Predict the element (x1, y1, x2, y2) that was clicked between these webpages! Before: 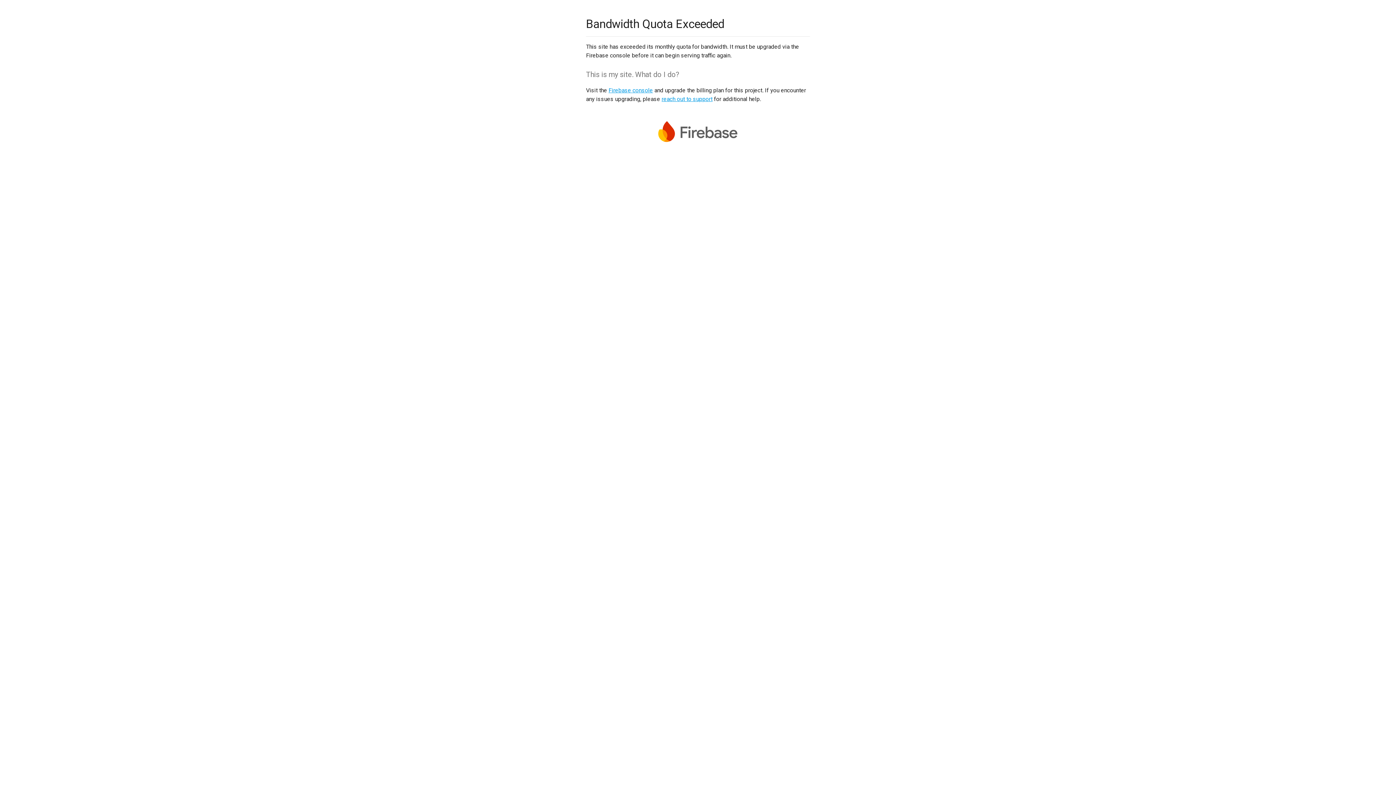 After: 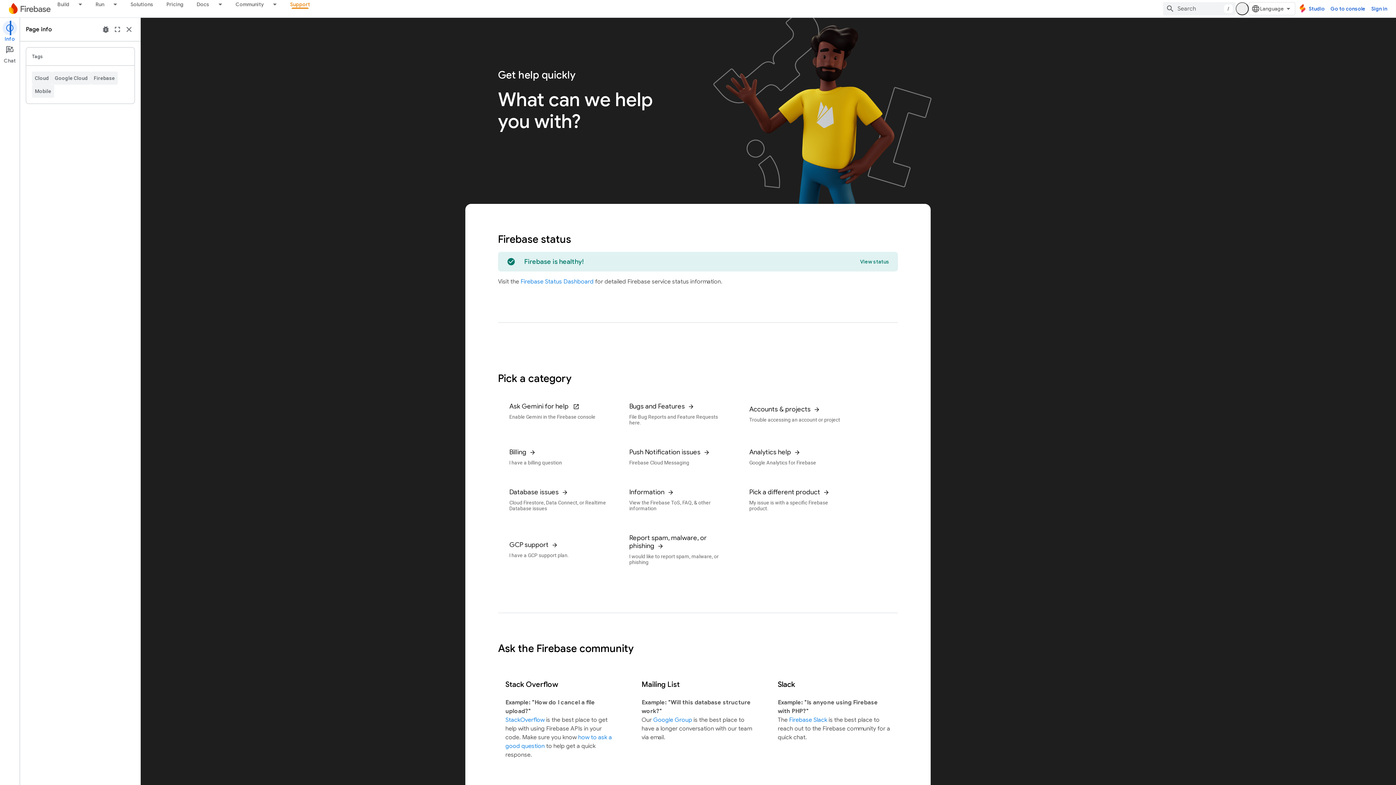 Action: label: reach out to support bbox: (661, 95, 712, 102)